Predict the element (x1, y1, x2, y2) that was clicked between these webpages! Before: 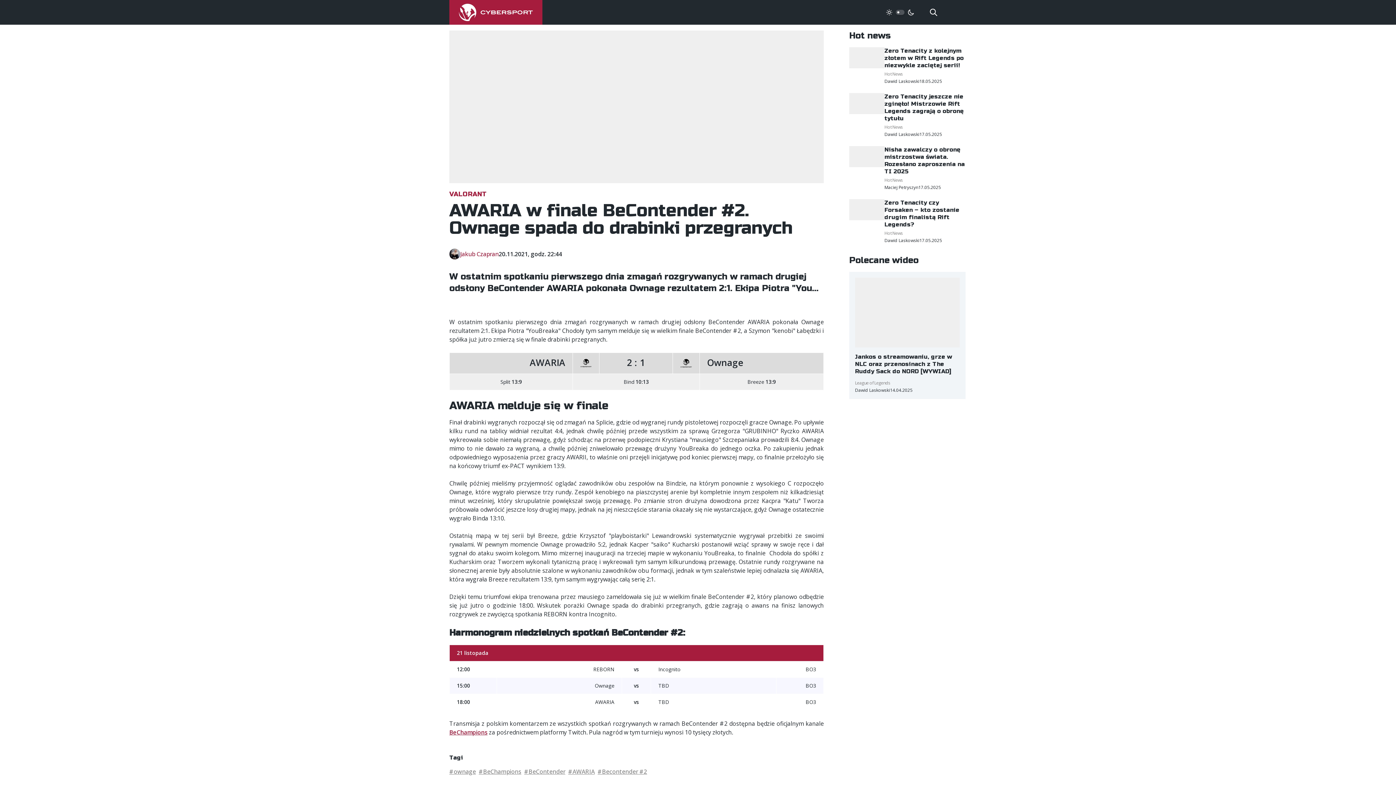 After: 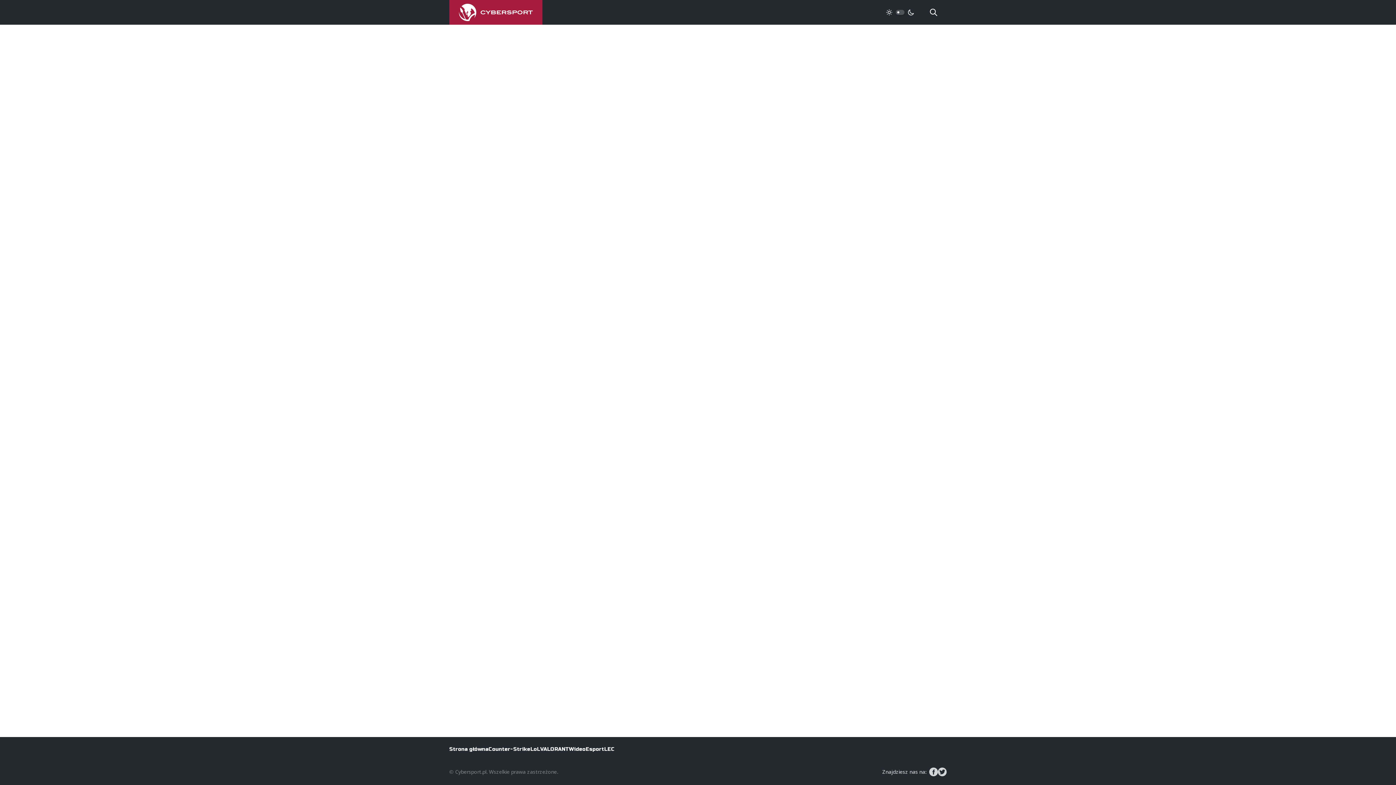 Action: label: Hot News bbox: (884, 94, 902, 100)